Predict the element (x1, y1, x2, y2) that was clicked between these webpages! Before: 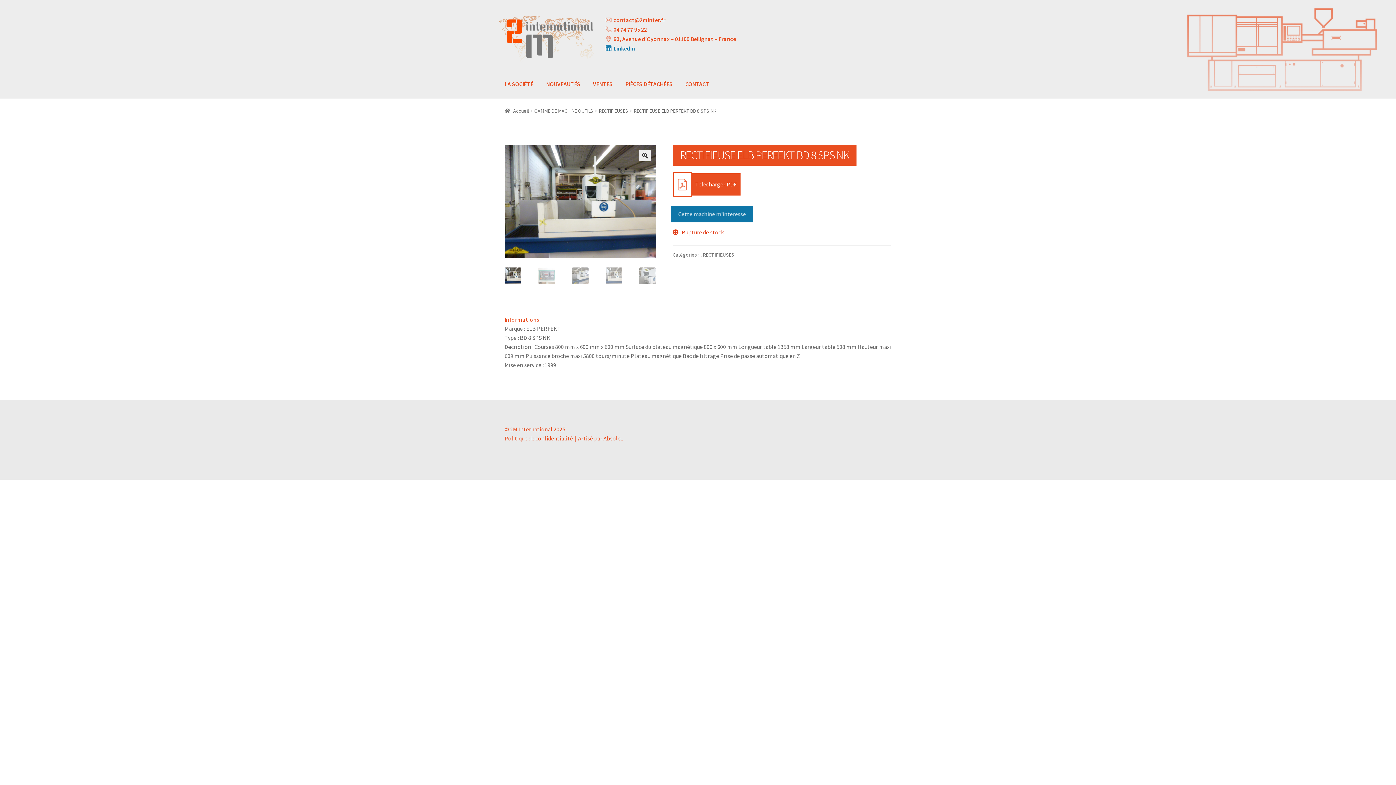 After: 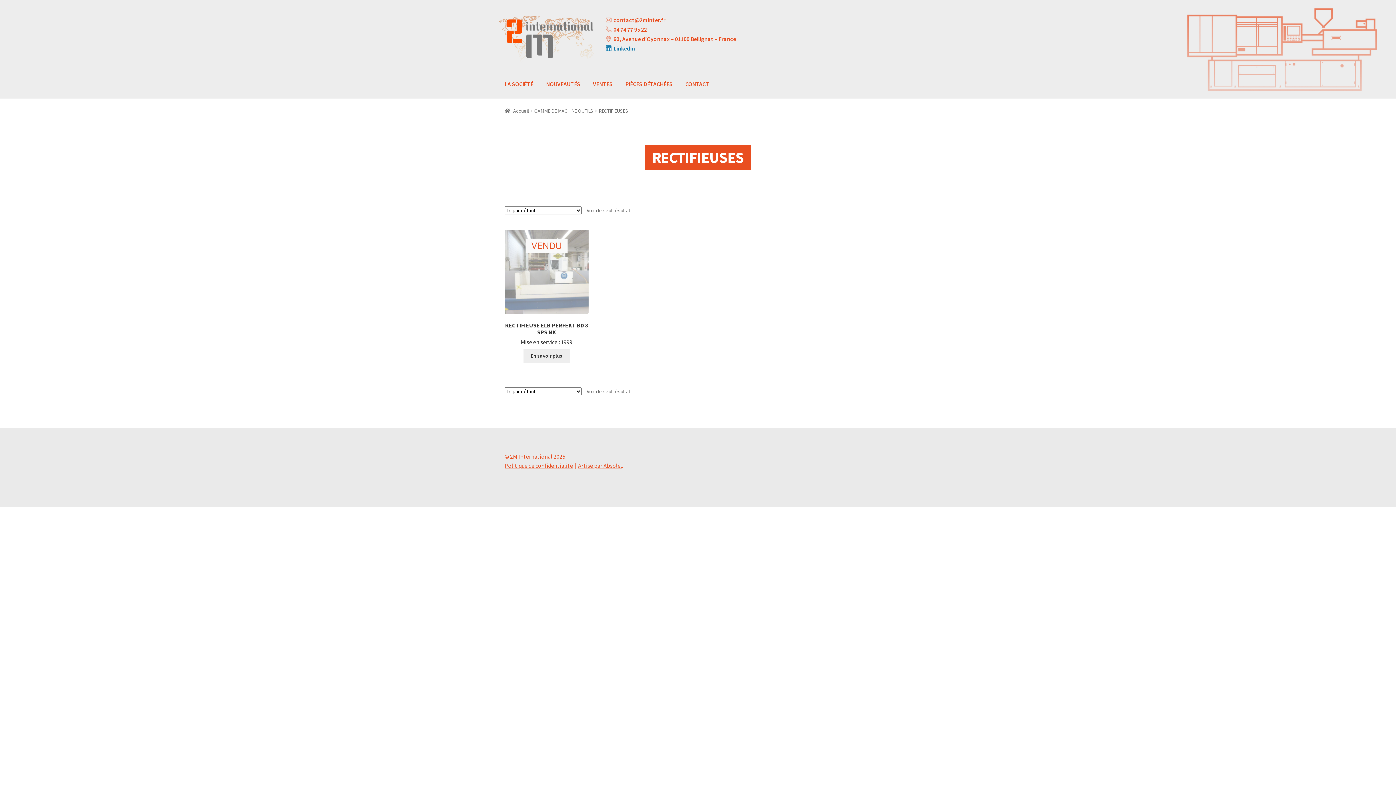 Action: bbox: (703, 251, 734, 258) label: RECTIFIEUSES